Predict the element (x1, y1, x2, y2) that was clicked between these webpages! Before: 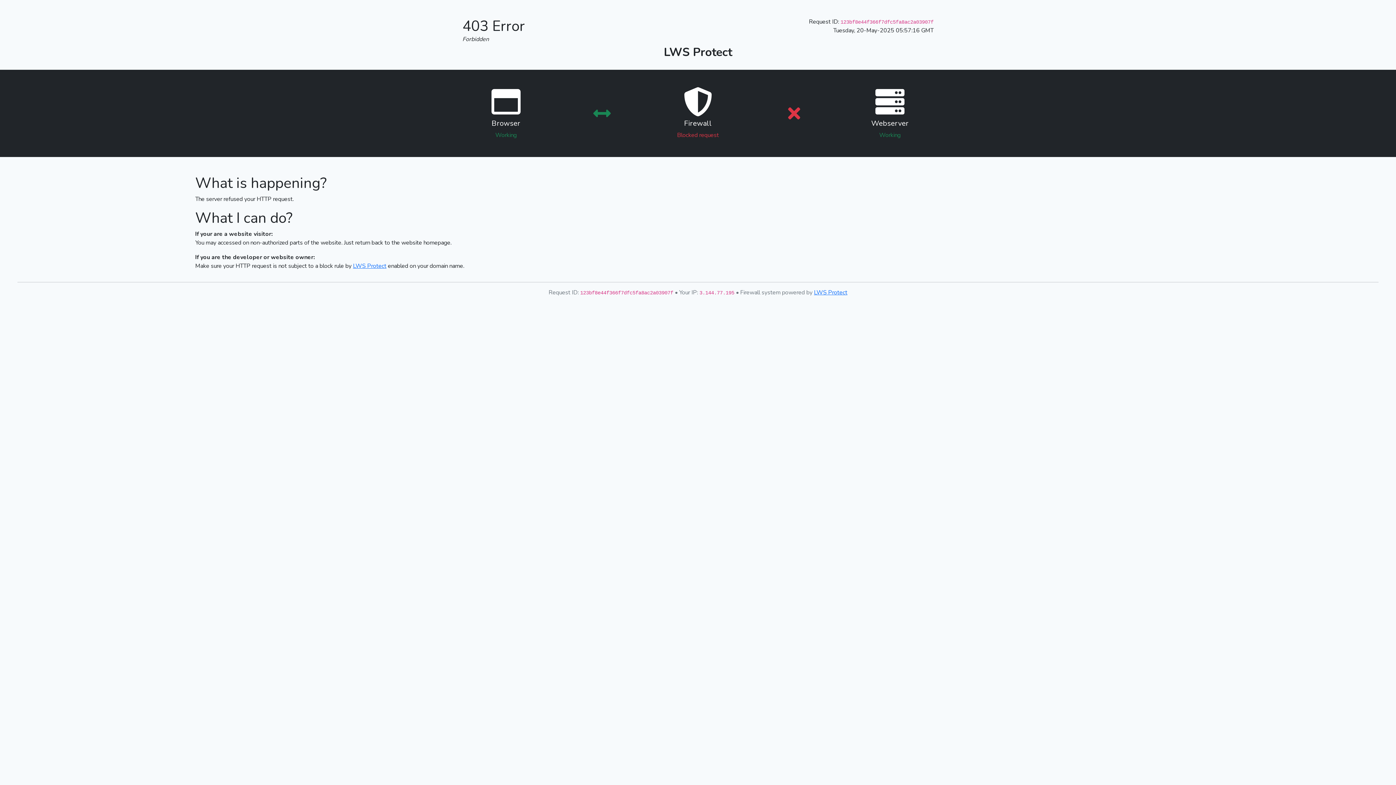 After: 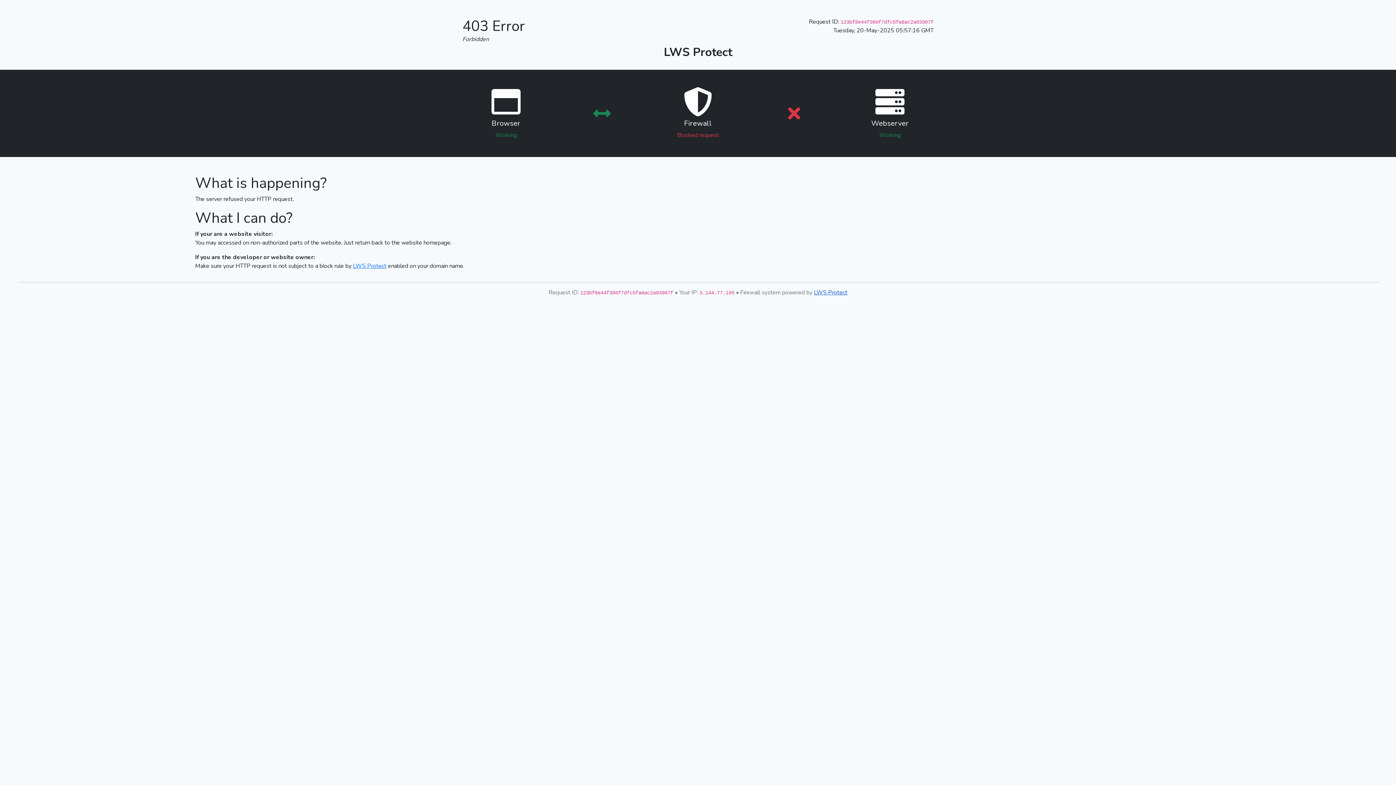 Action: label: LWS Protect bbox: (814, 288, 847, 296)